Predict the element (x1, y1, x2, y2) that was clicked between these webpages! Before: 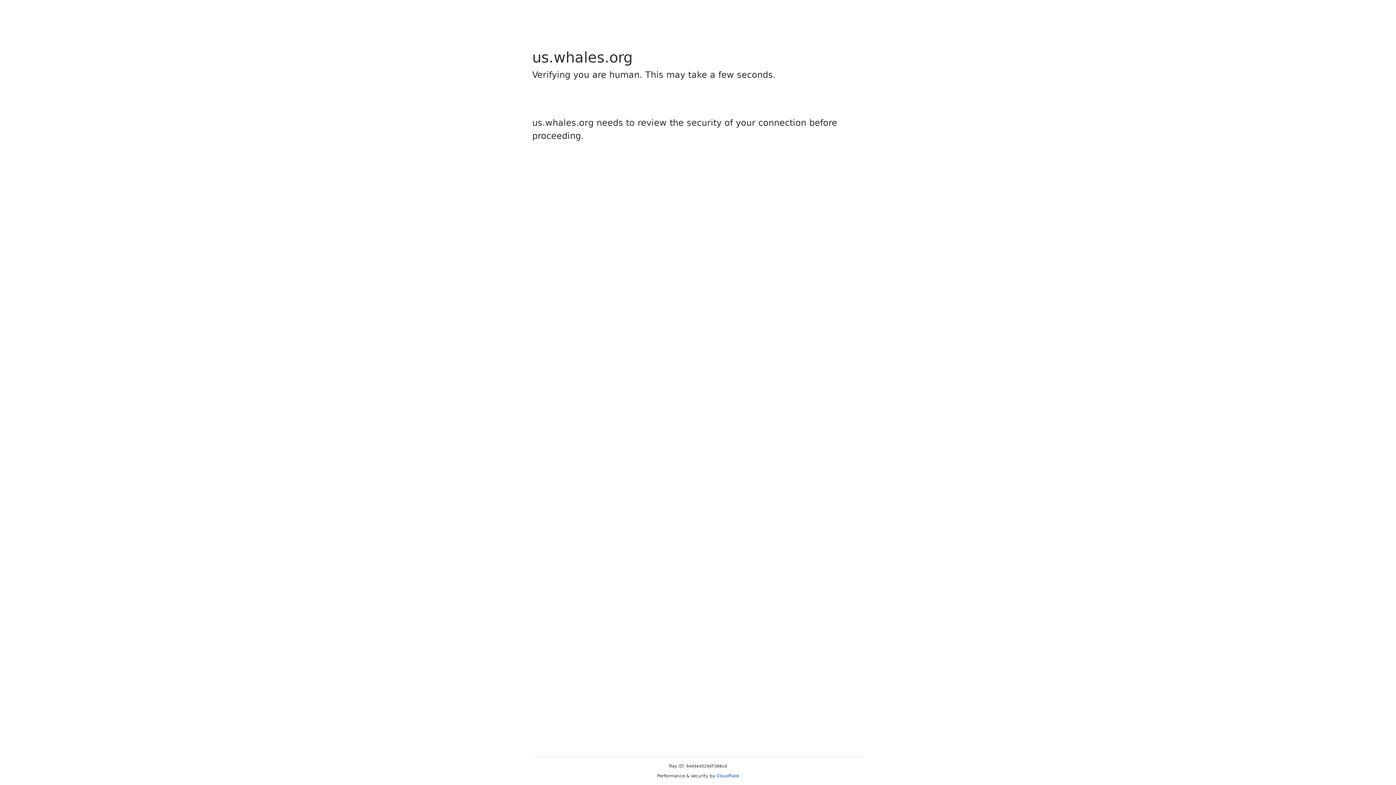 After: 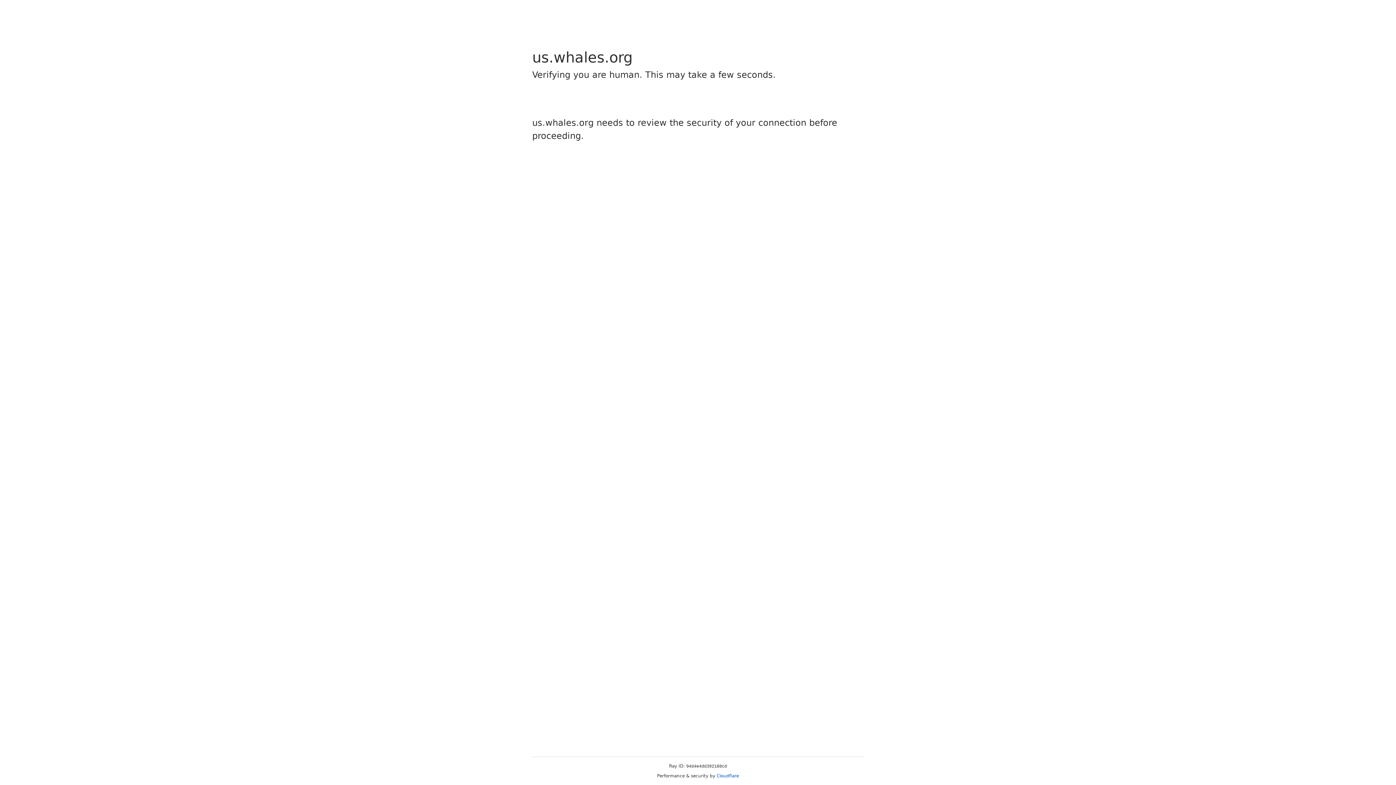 Action: label: Cloudflare bbox: (716, 773, 739, 778)